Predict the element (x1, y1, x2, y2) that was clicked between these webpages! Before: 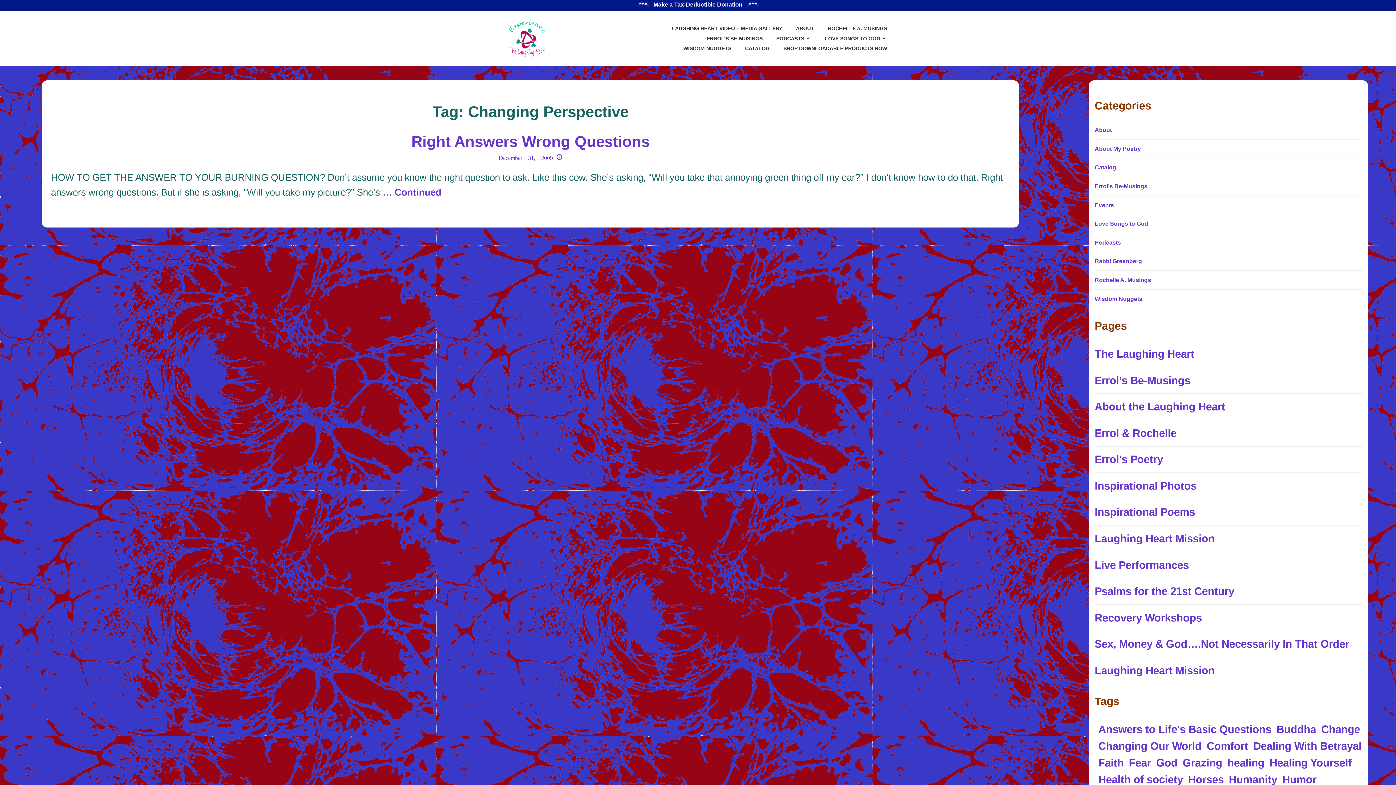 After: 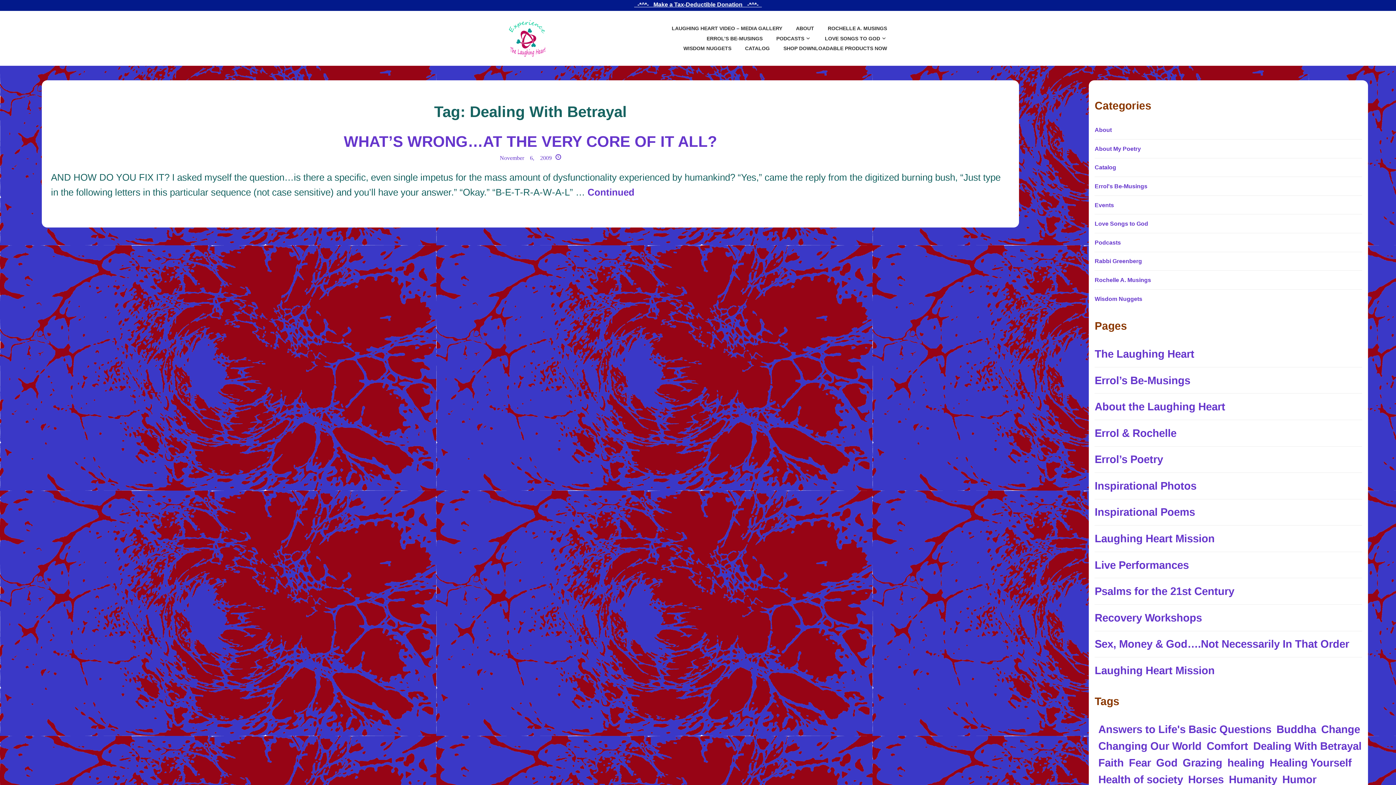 Action: bbox: (1253, 740, 1361, 752) label: Dealing With Betrayal (1 item)